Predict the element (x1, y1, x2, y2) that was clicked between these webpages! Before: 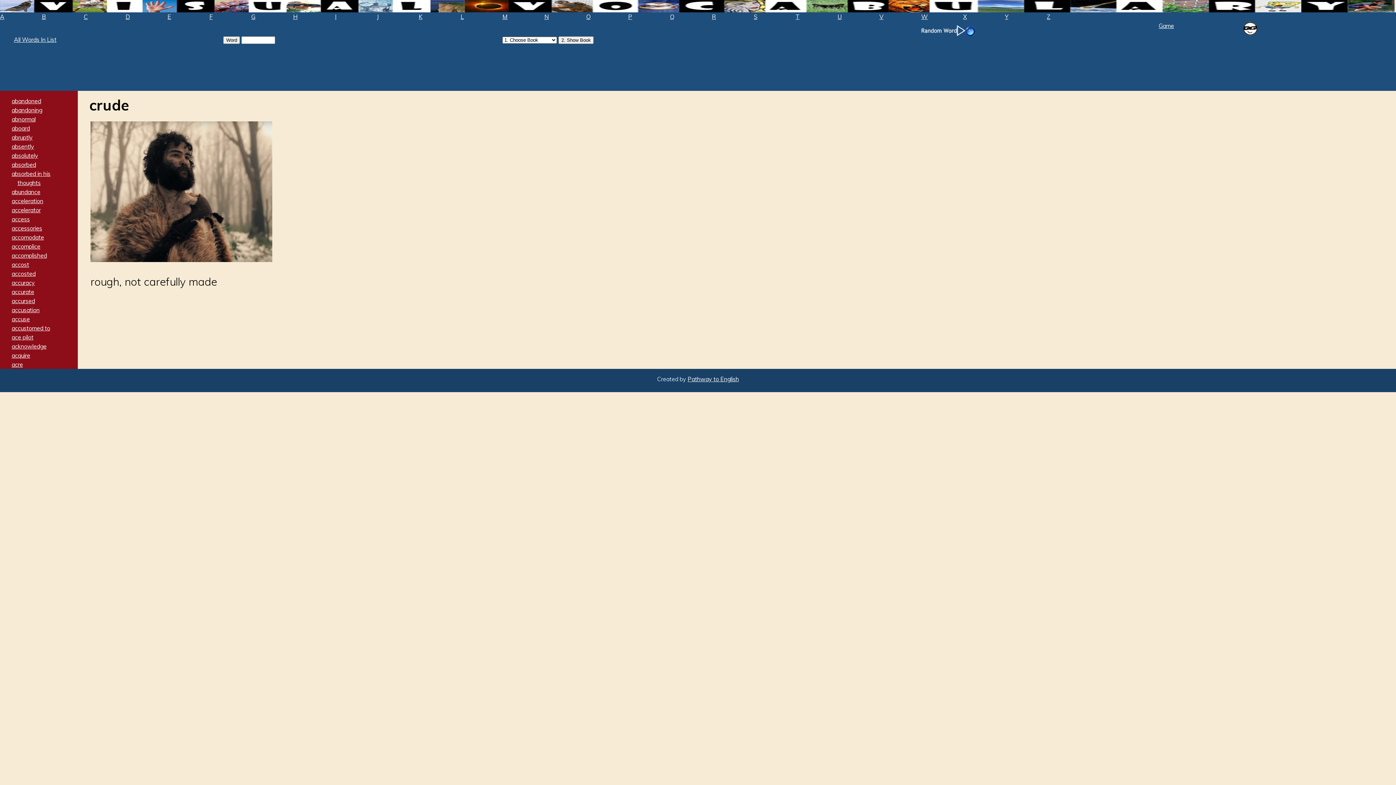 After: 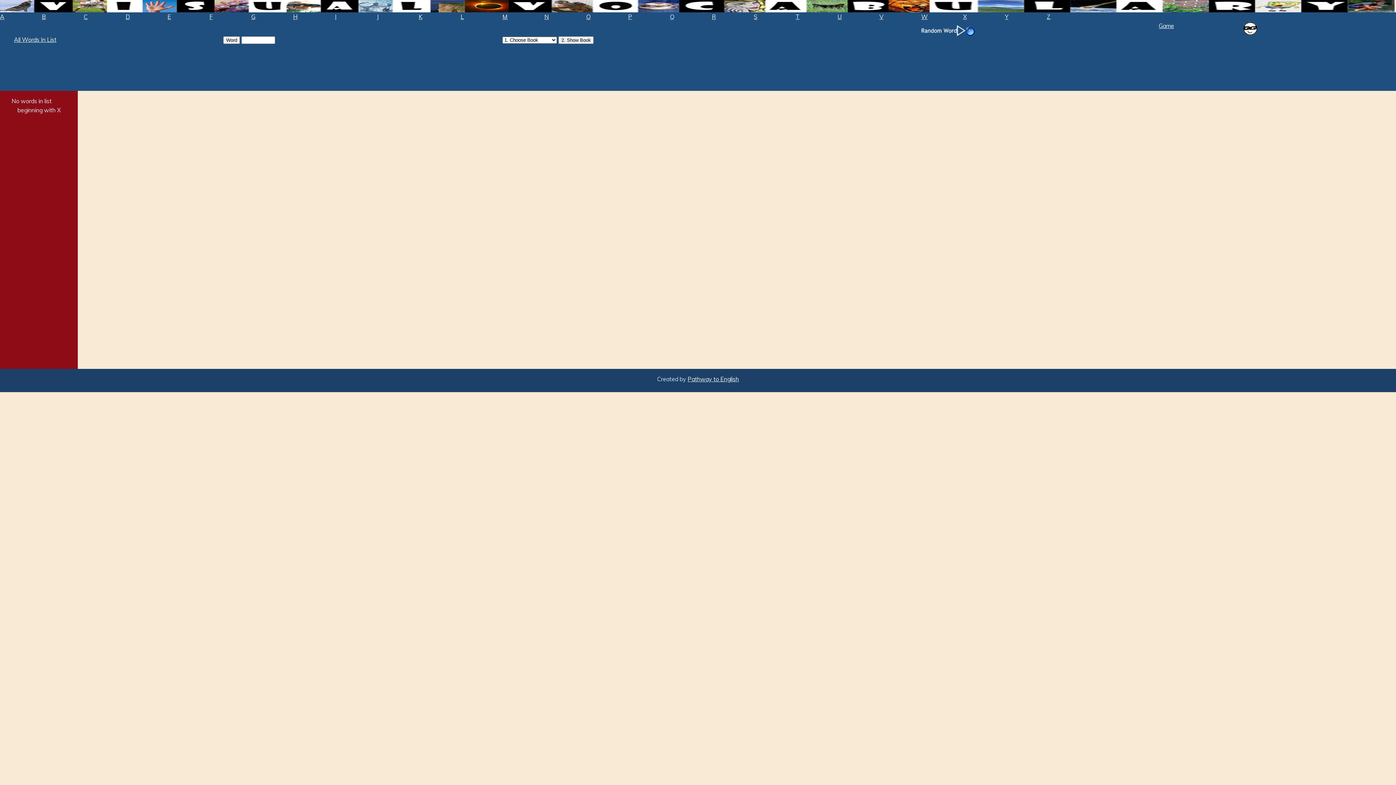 Action: label: X bbox: (963, 12, 991, 21)